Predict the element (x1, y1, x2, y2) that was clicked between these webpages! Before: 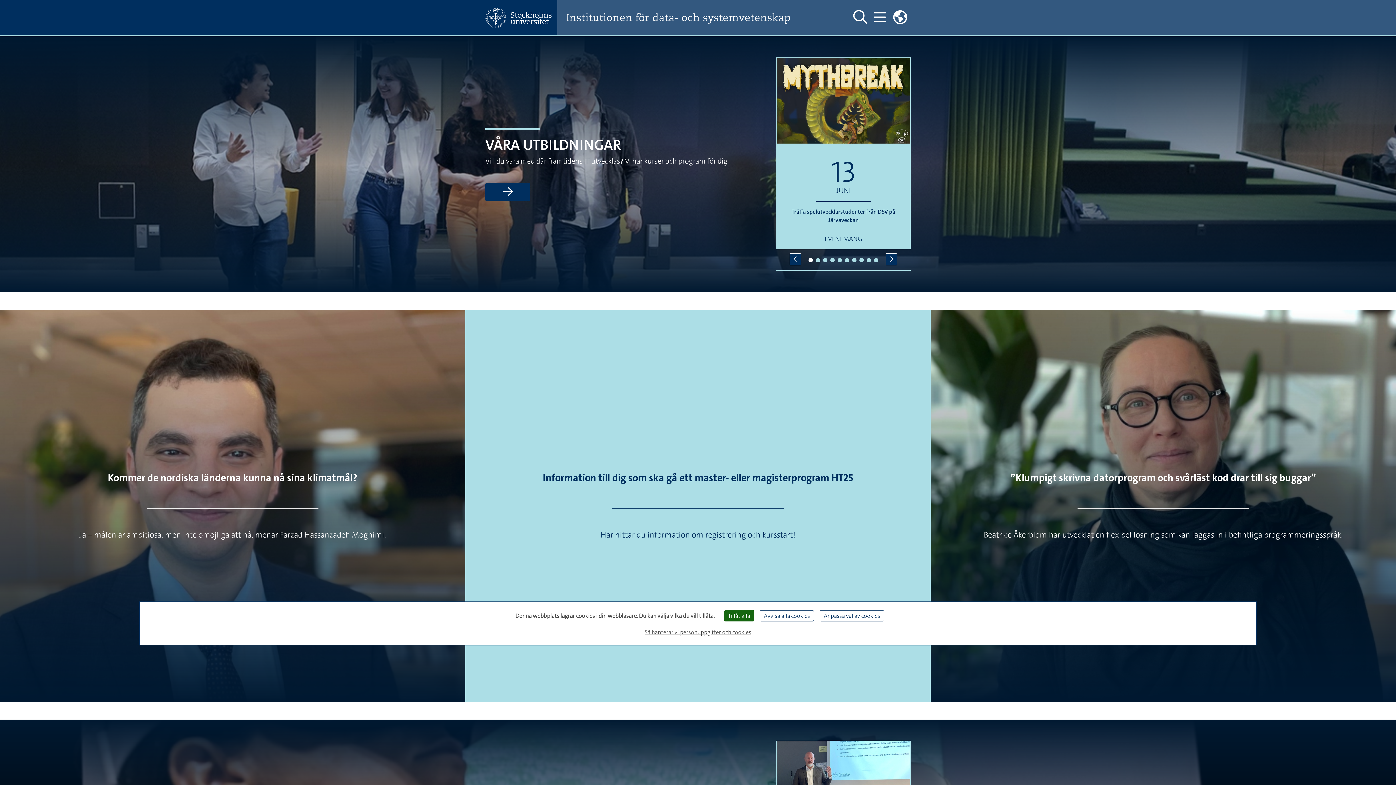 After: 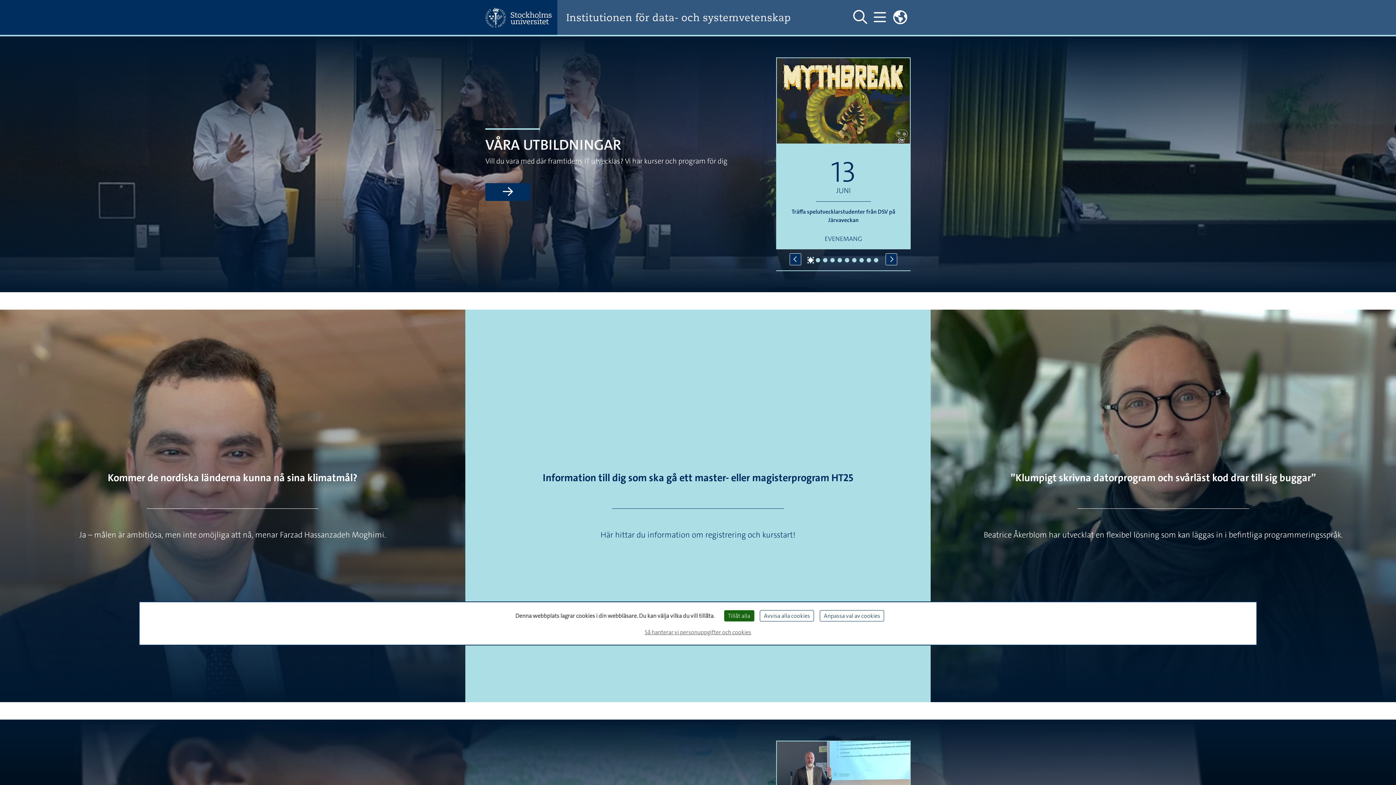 Action: bbox: (808, 258, 813, 262) label: 1 of 10